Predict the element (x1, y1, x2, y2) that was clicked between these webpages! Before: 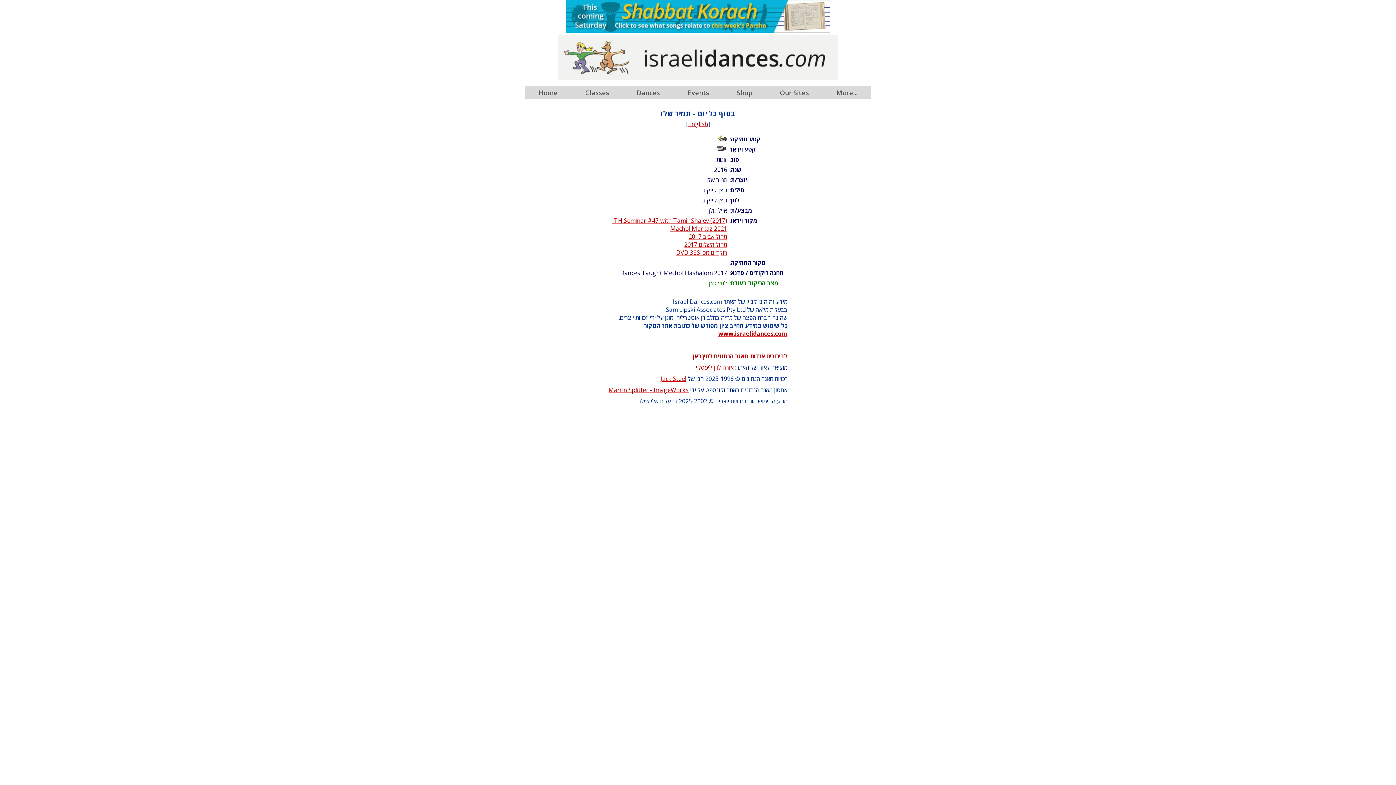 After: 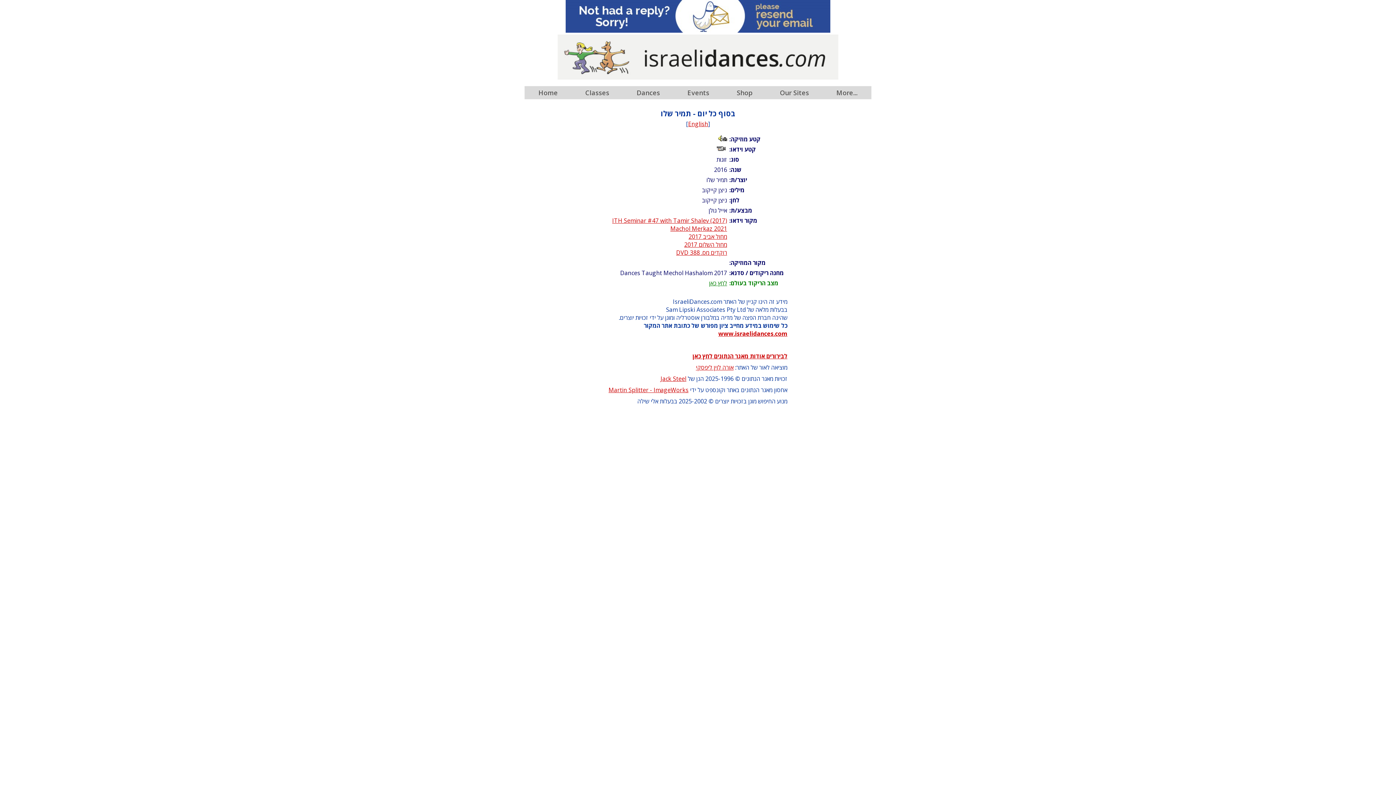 Action: bbox: (716, 145, 727, 153)